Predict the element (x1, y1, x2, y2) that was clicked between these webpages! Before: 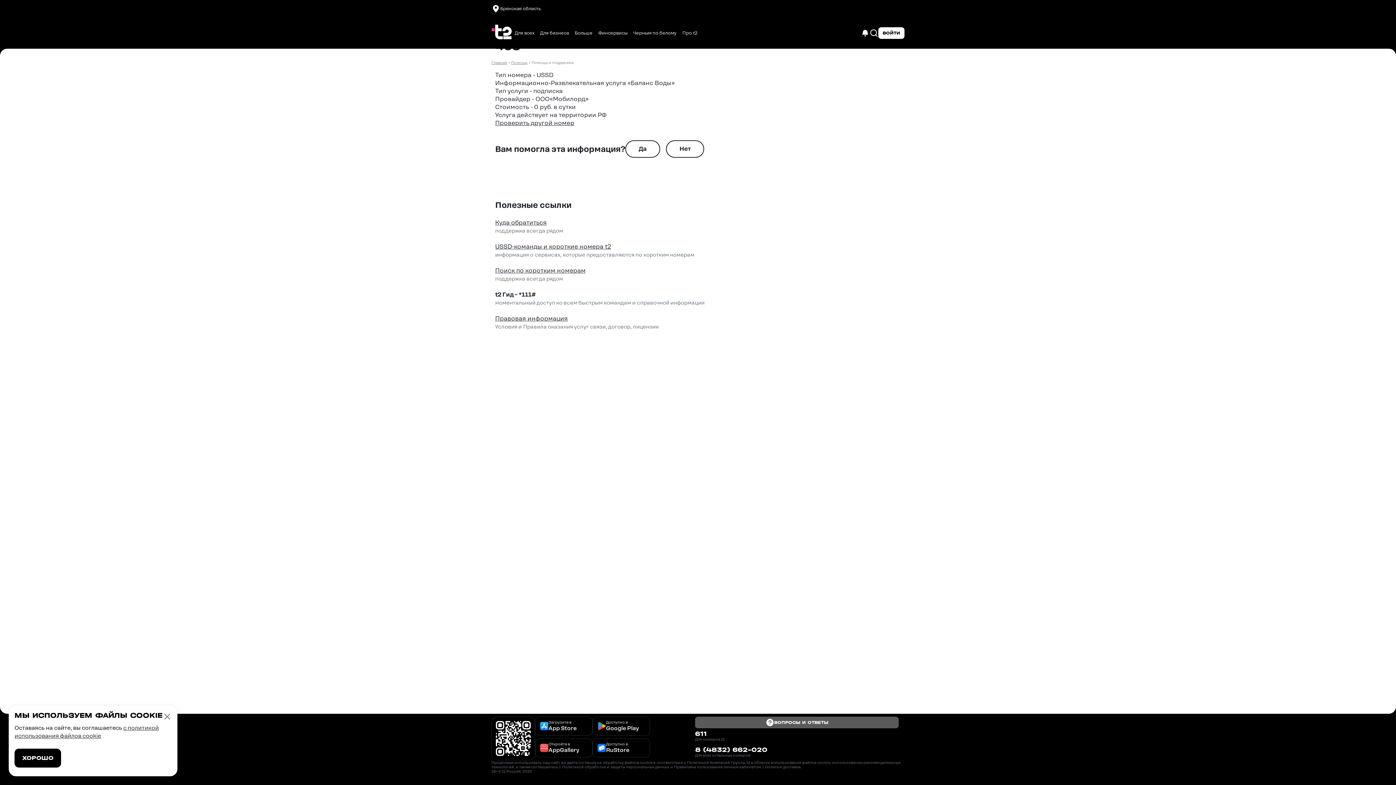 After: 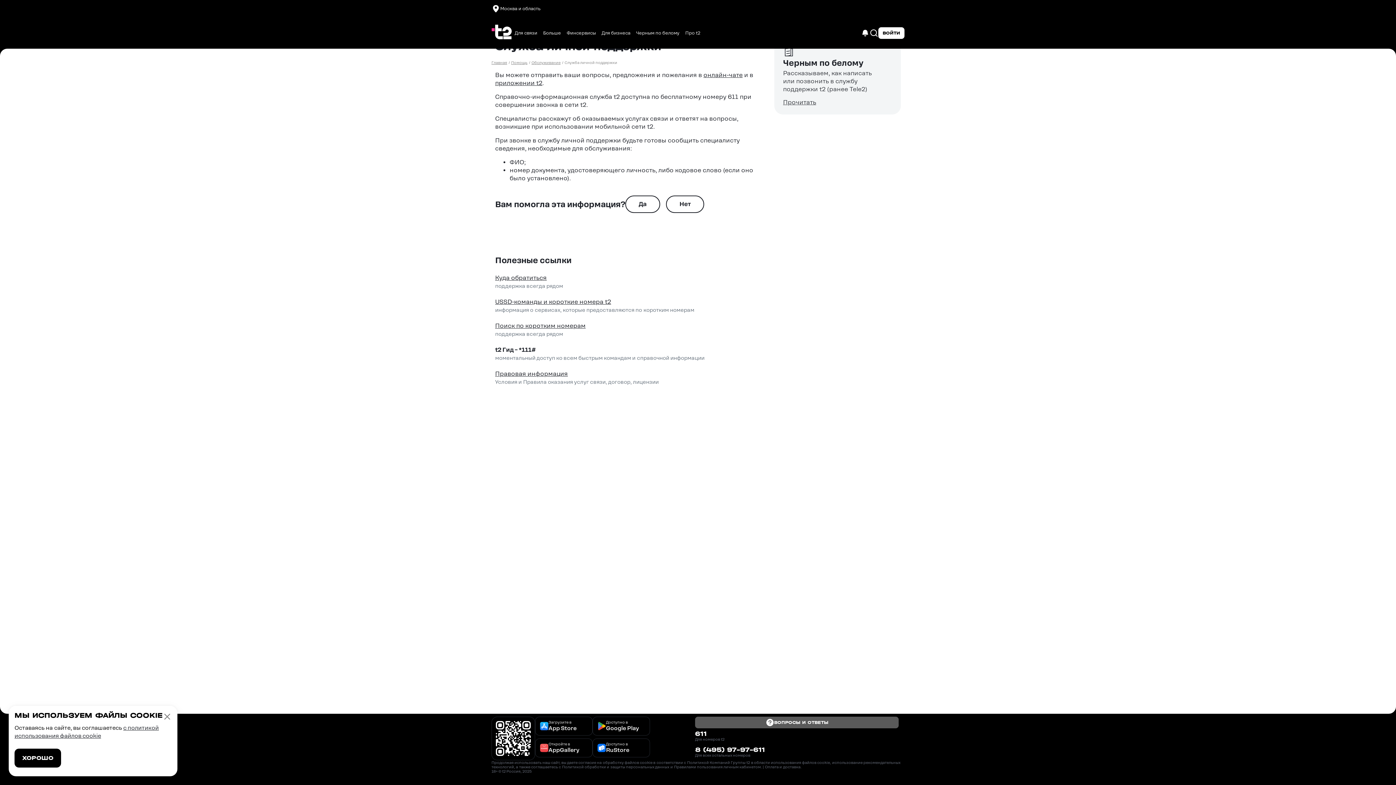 Action: label: Куда обратиться bbox: (495, 219, 546, 226)